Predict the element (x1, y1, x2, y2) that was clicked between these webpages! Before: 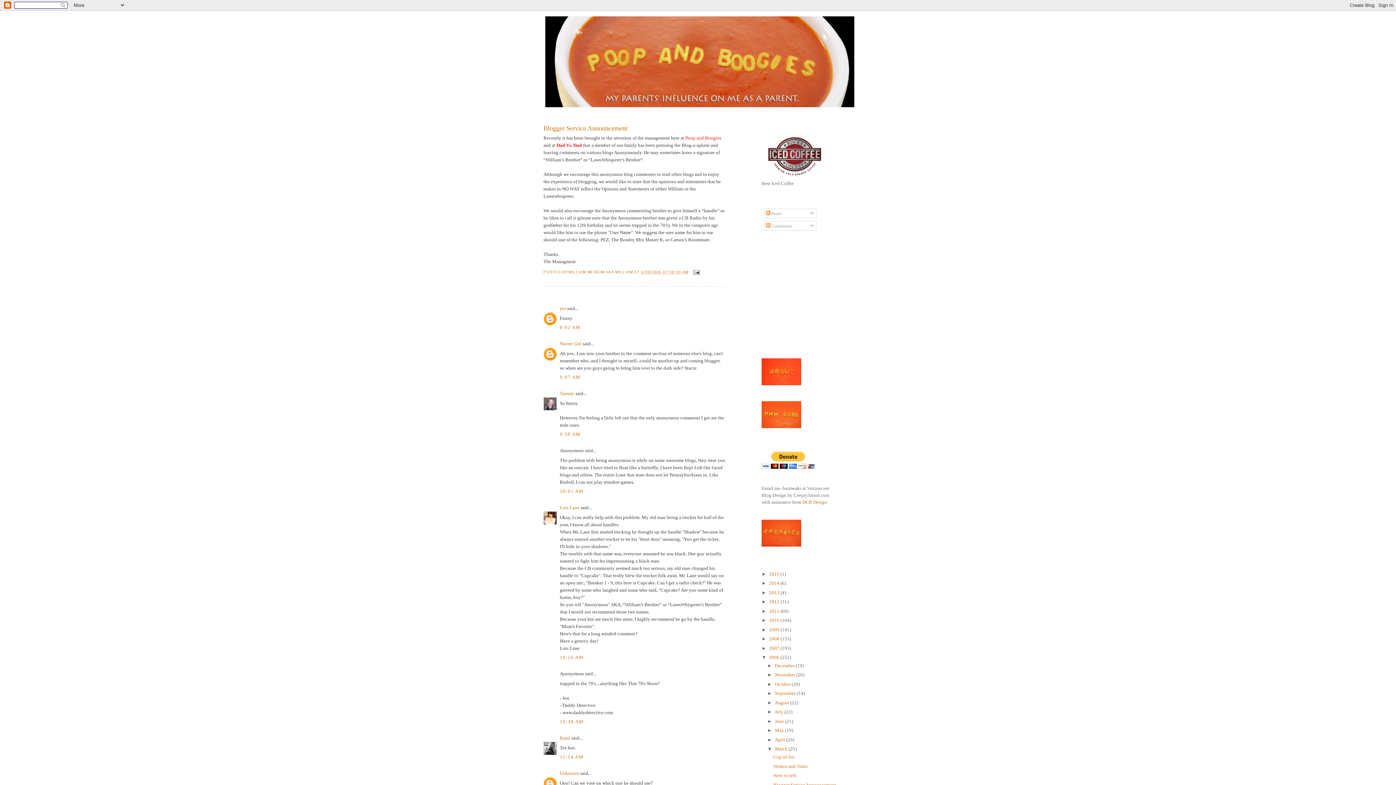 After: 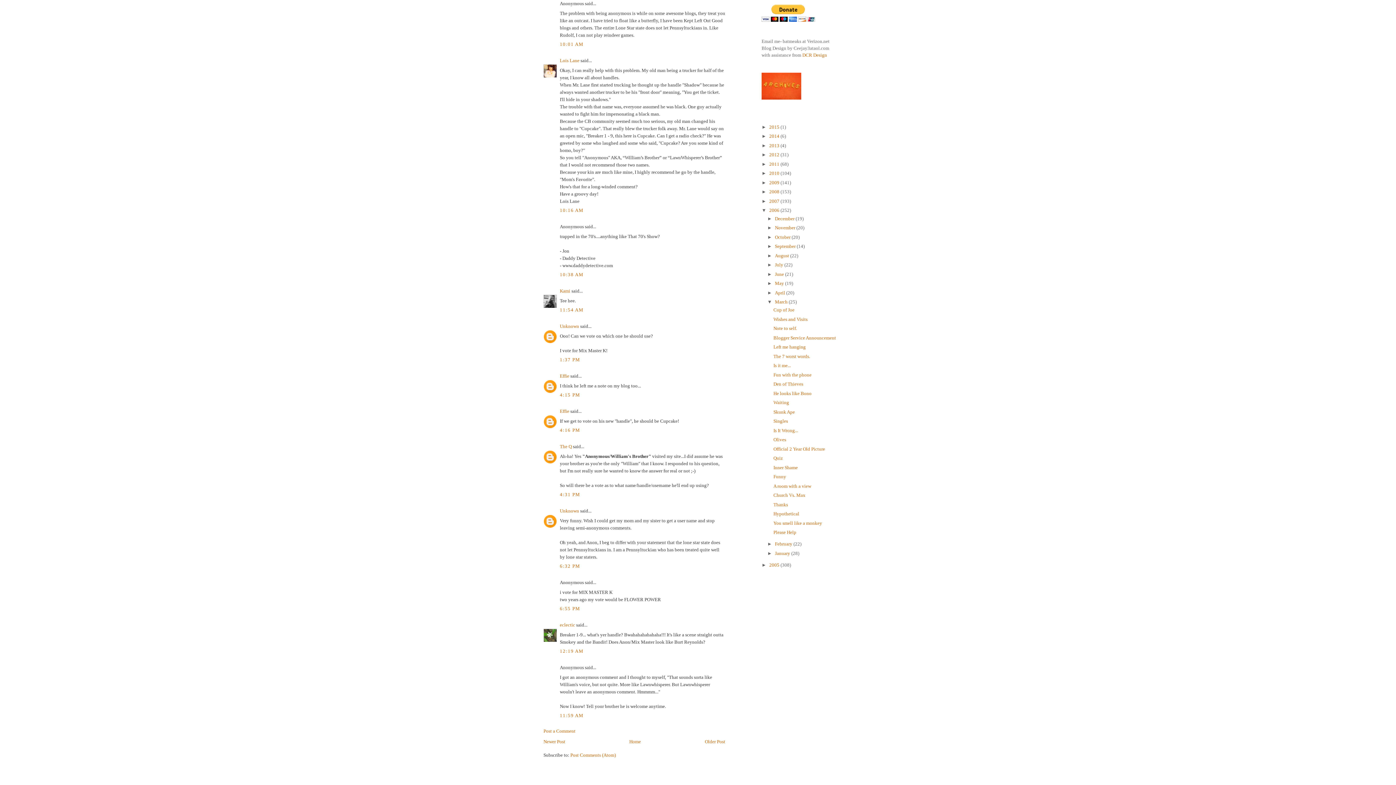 Action: bbox: (560, 488, 583, 494) label: 10:01 AM